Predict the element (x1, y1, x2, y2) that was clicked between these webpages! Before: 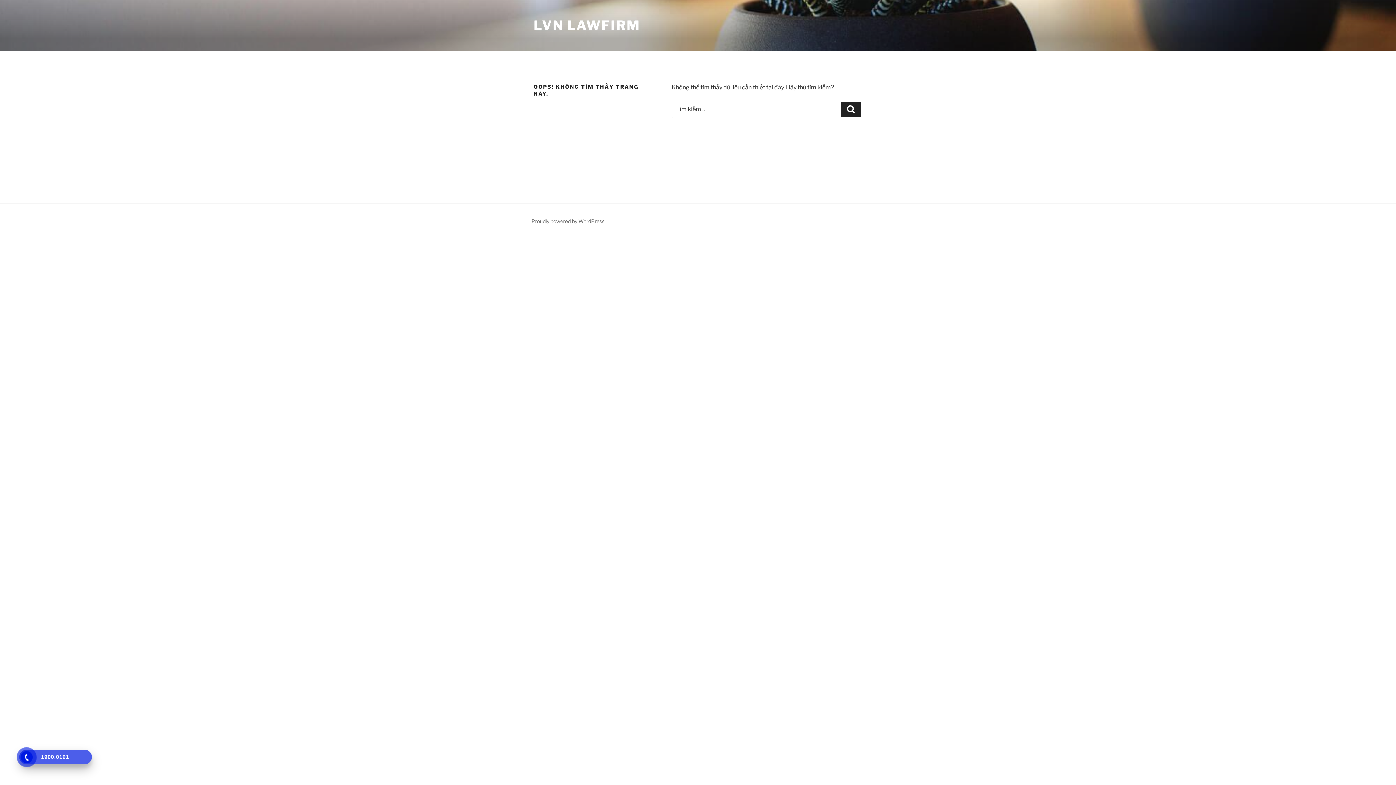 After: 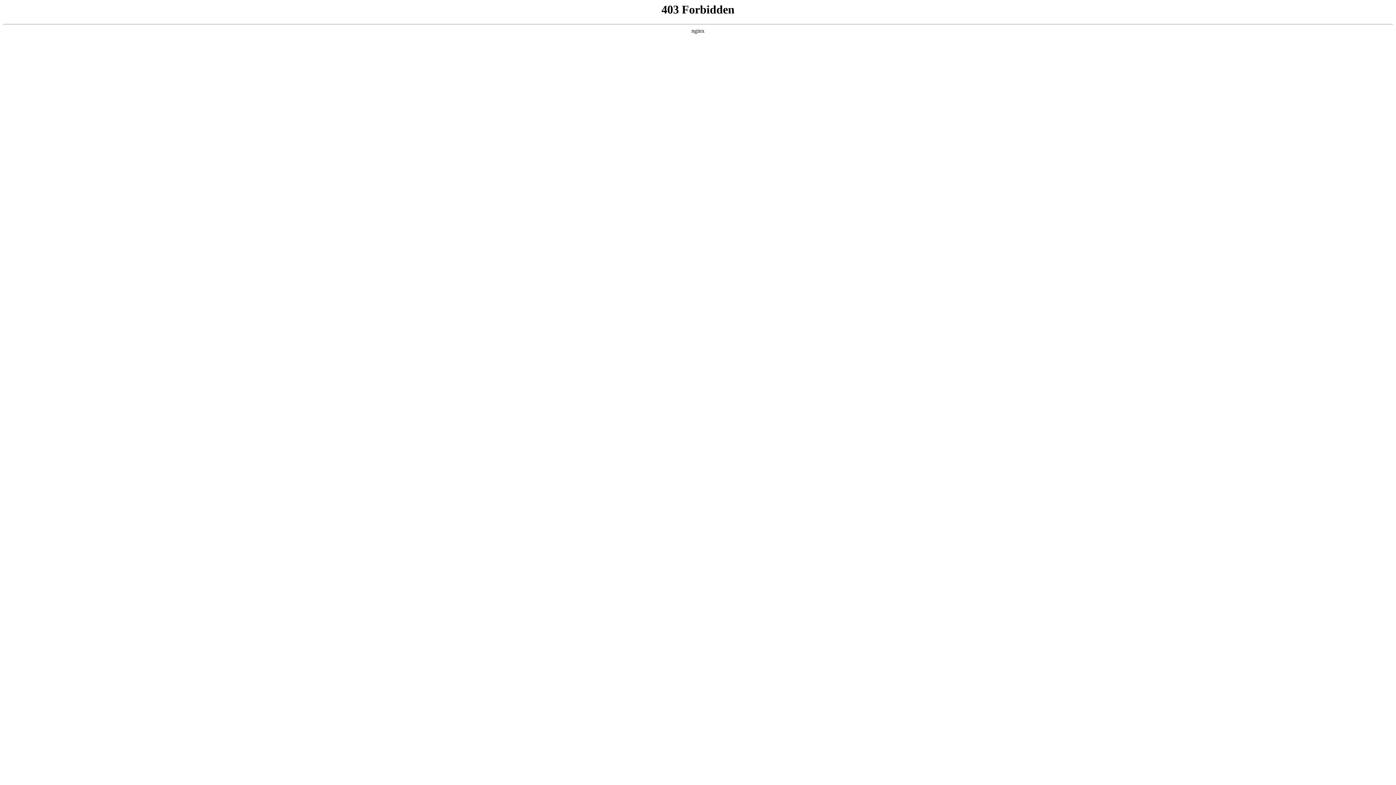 Action: bbox: (531, 218, 604, 224) label: Proudly powered by WordPress